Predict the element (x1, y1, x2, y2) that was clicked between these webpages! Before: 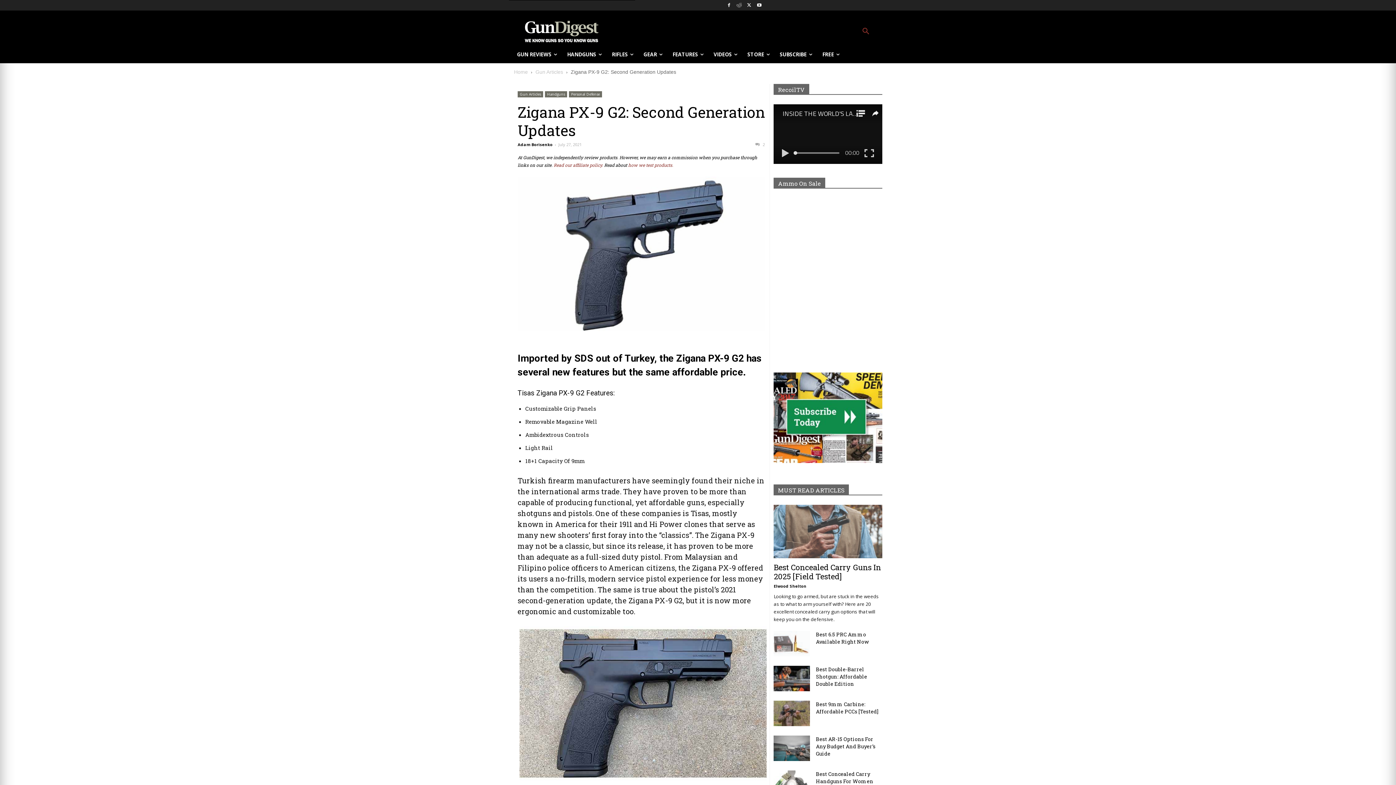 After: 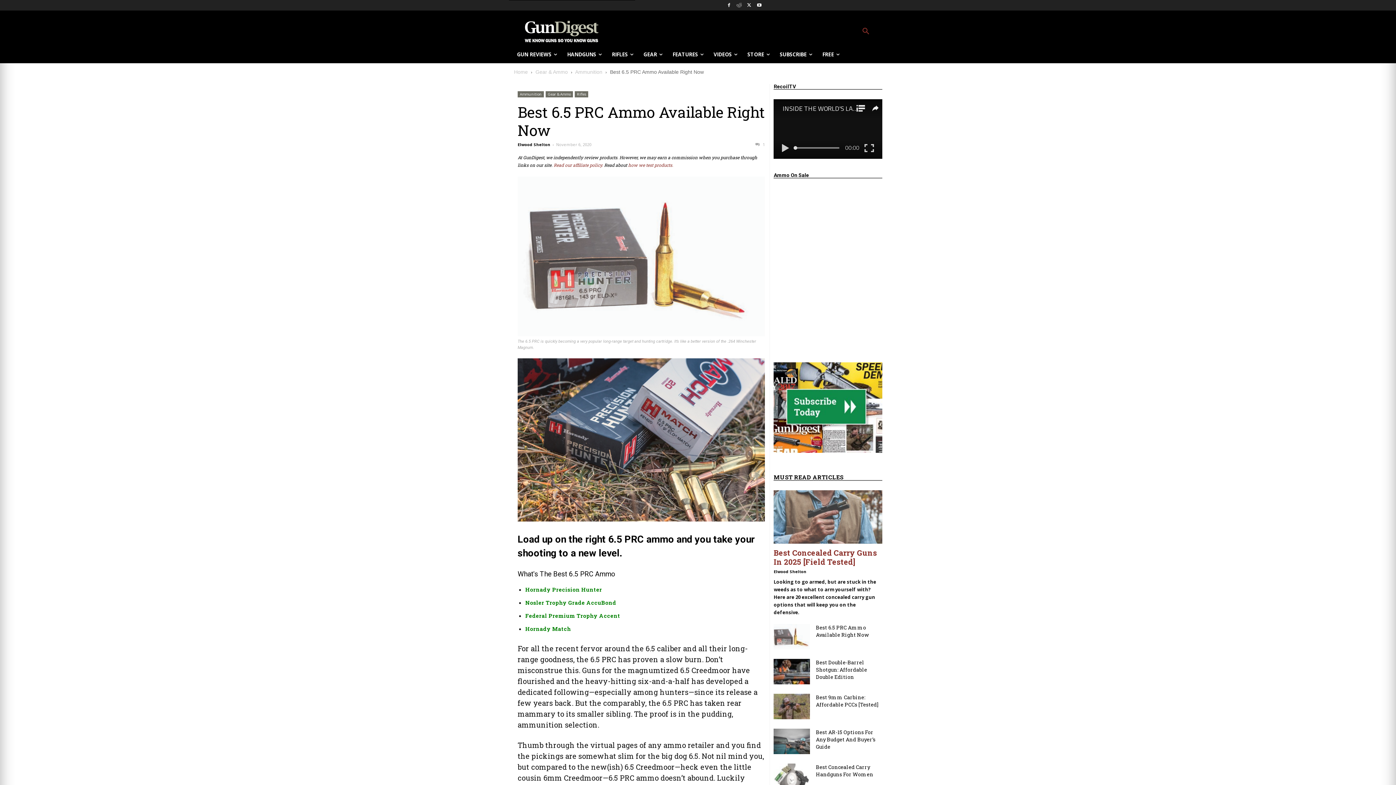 Action: bbox: (816, 631, 868, 645) label: Best 6.5 PRC Ammo Available Right Now